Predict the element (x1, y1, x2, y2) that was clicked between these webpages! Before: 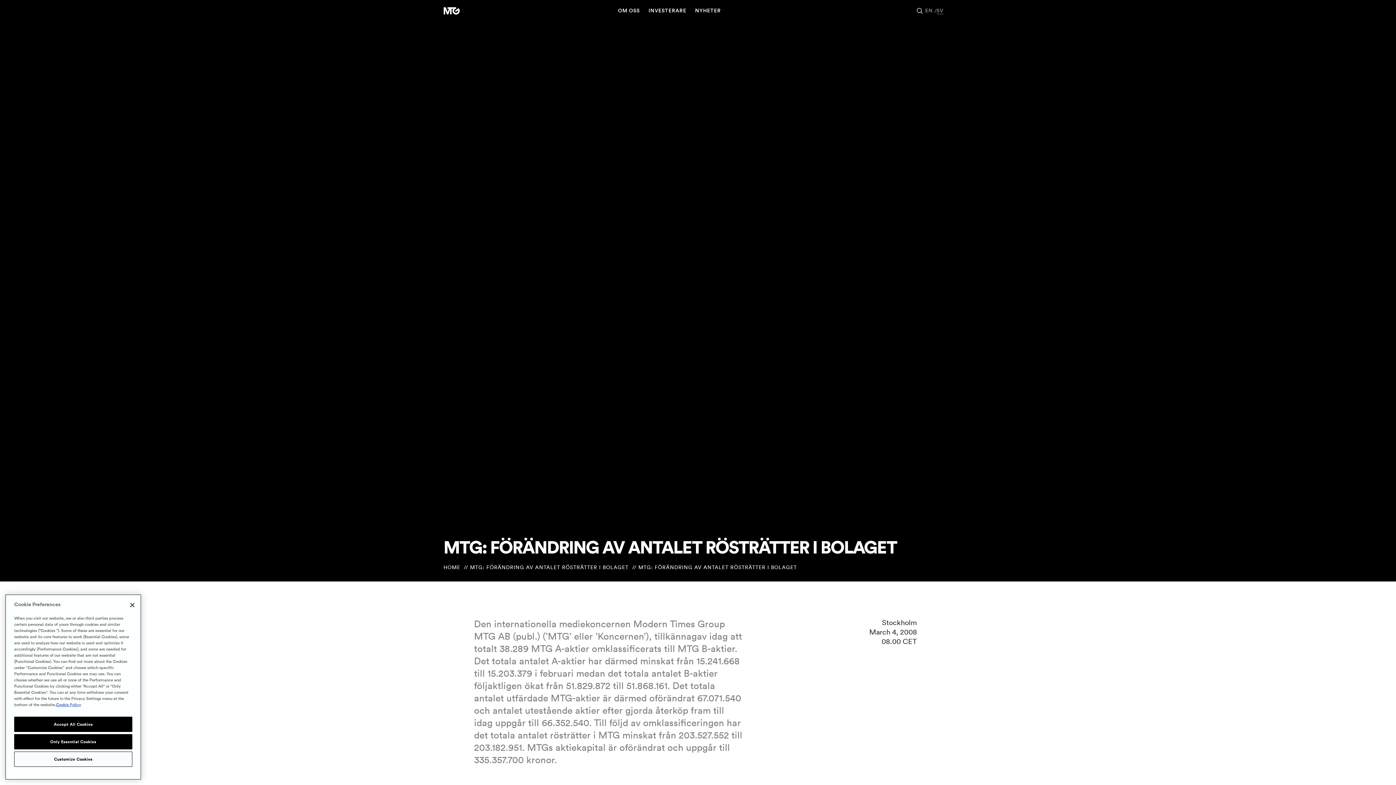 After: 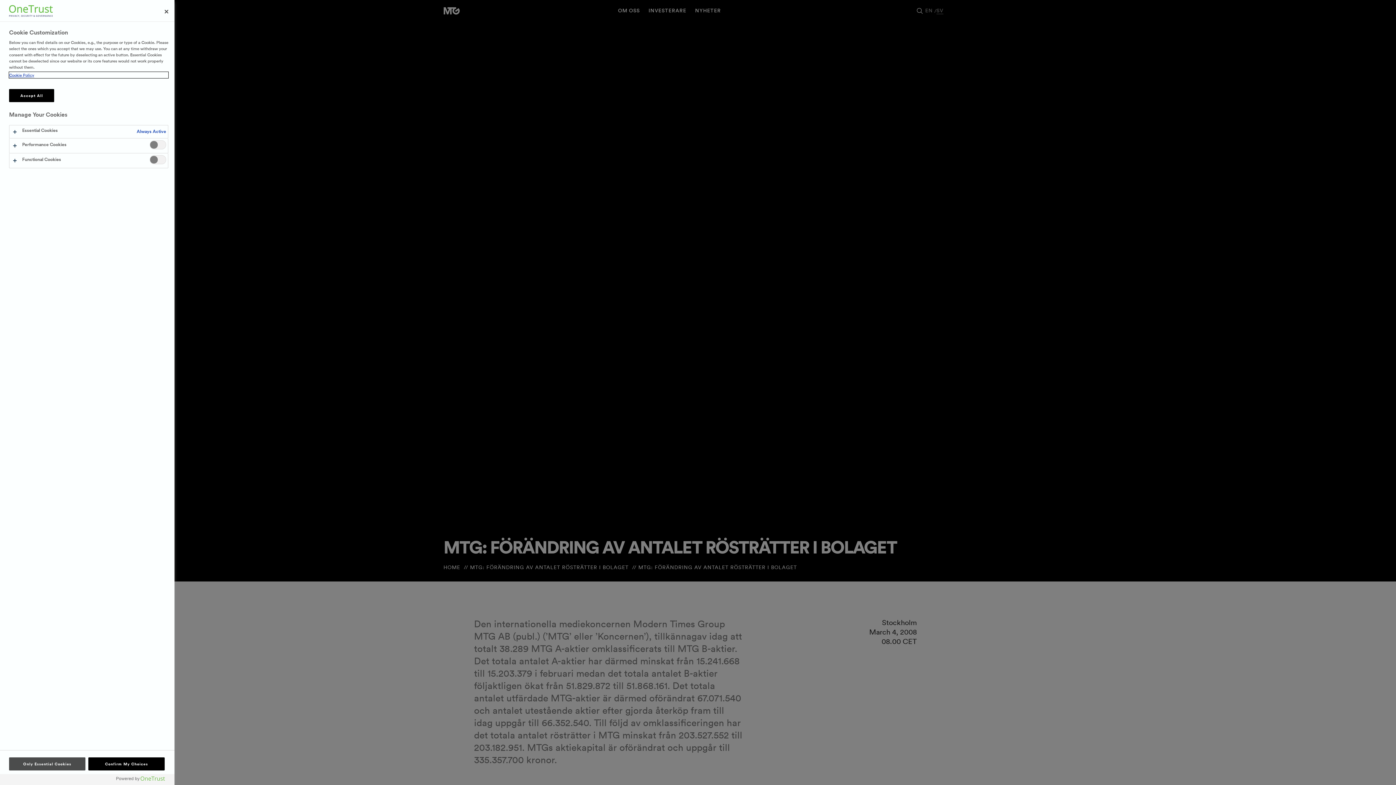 Action: label: Customize Cookies bbox: (14, 752, 132, 767)